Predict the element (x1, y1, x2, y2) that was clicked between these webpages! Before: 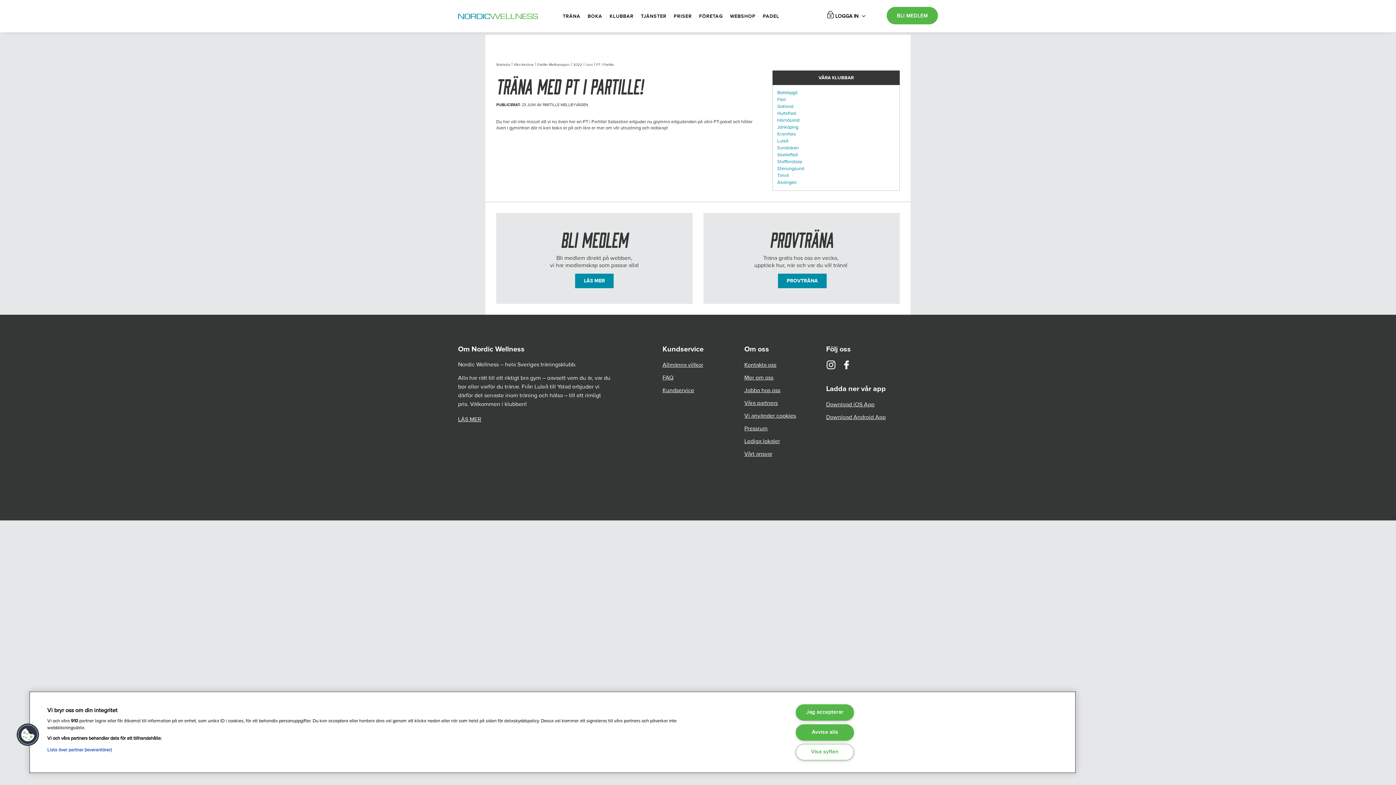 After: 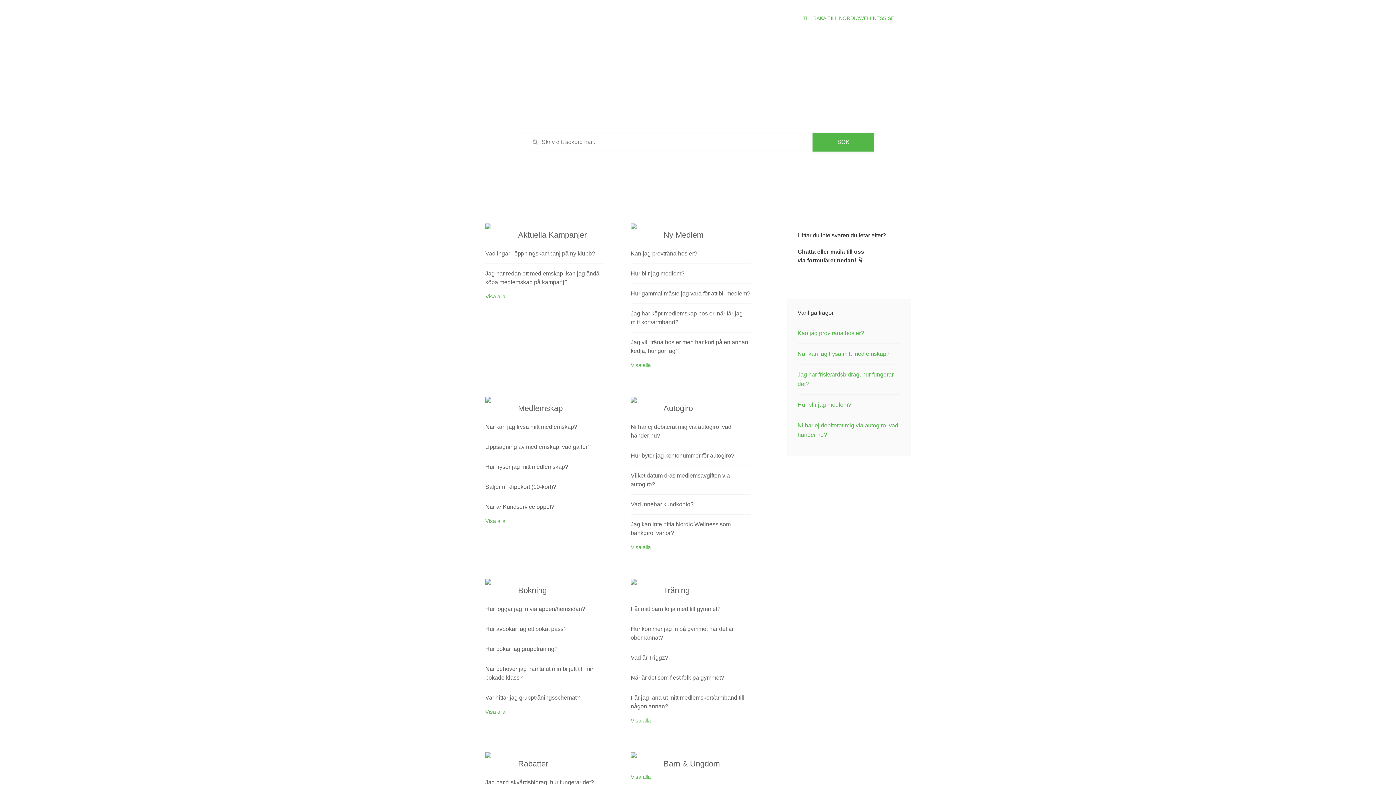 Action: label: FAQ bbox: (662, 374, 673, 381)